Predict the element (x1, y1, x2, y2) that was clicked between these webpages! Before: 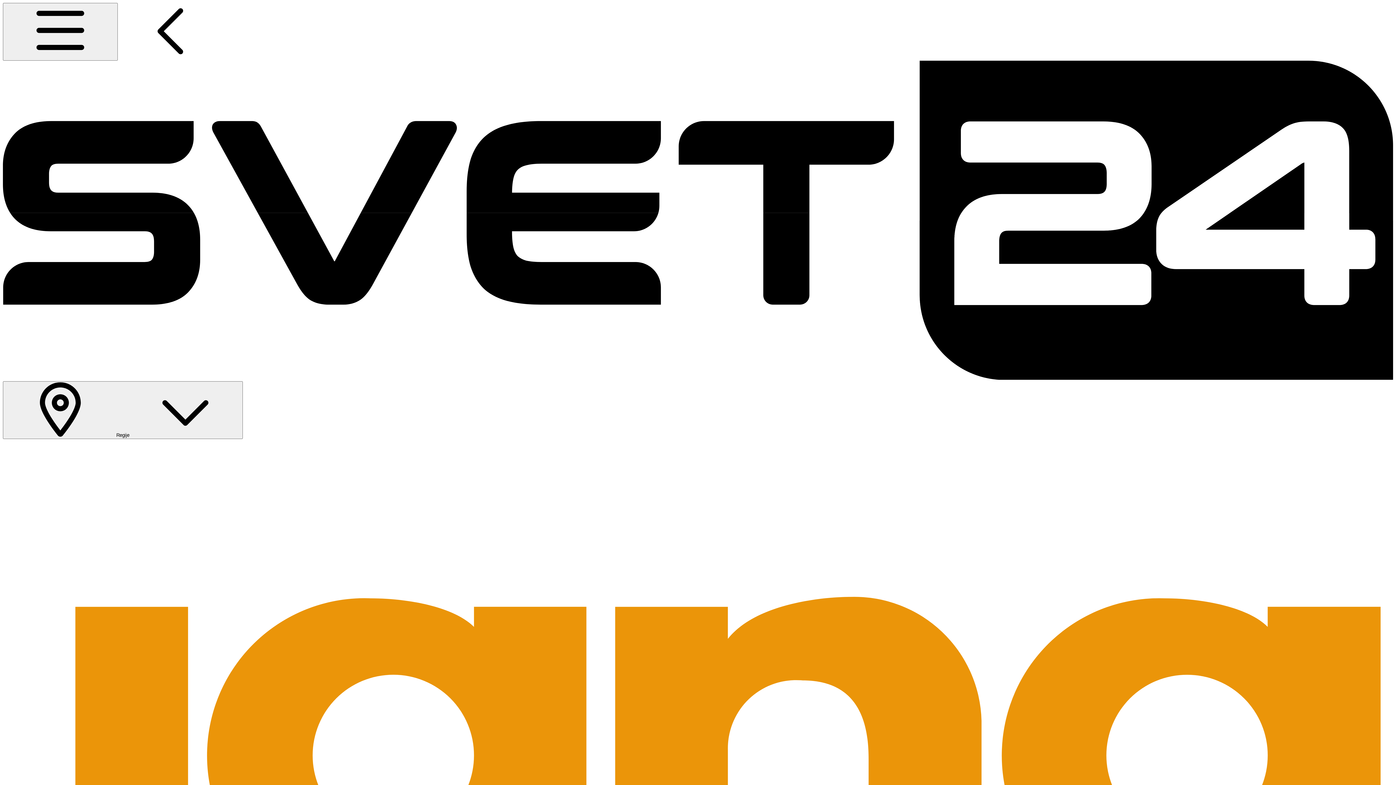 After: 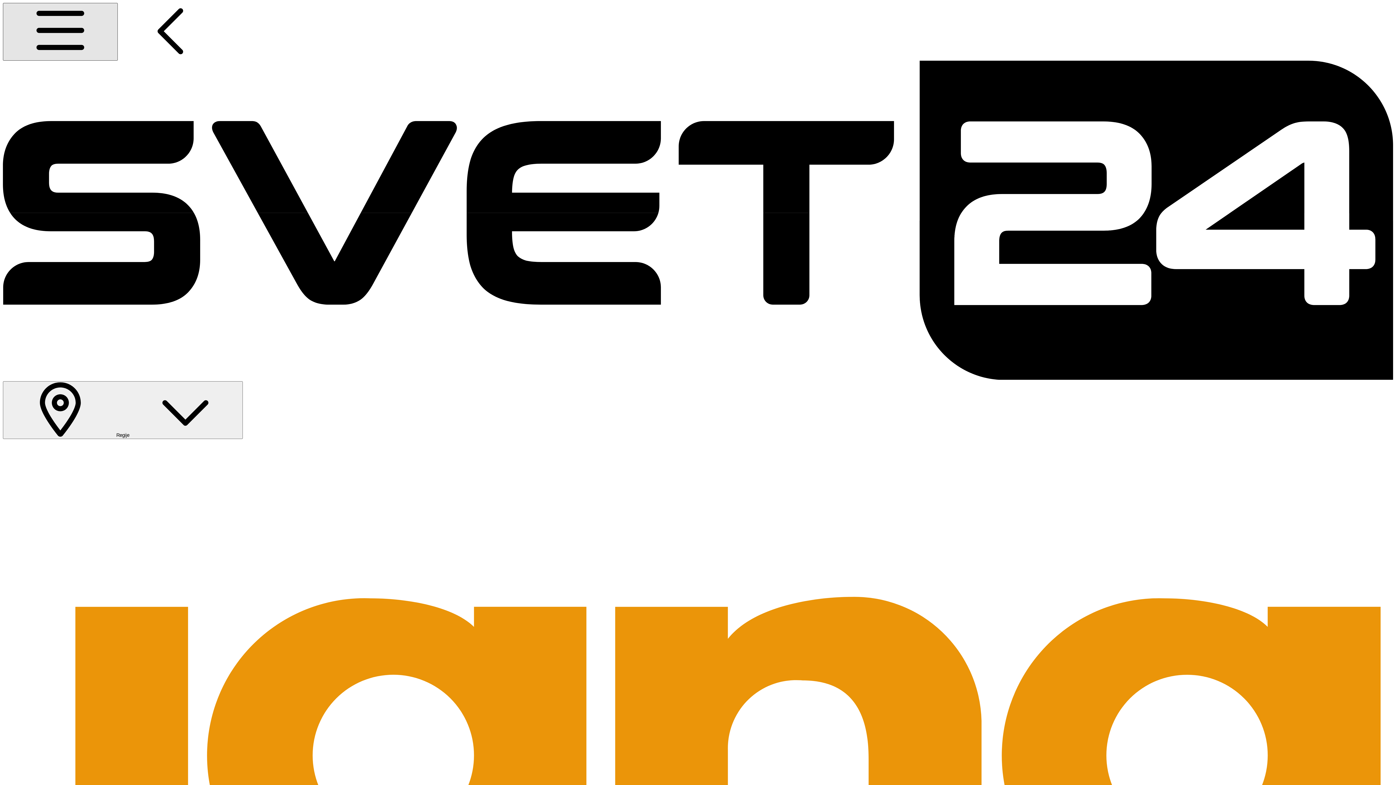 Action: bbox: (2, 2, 117, 60)